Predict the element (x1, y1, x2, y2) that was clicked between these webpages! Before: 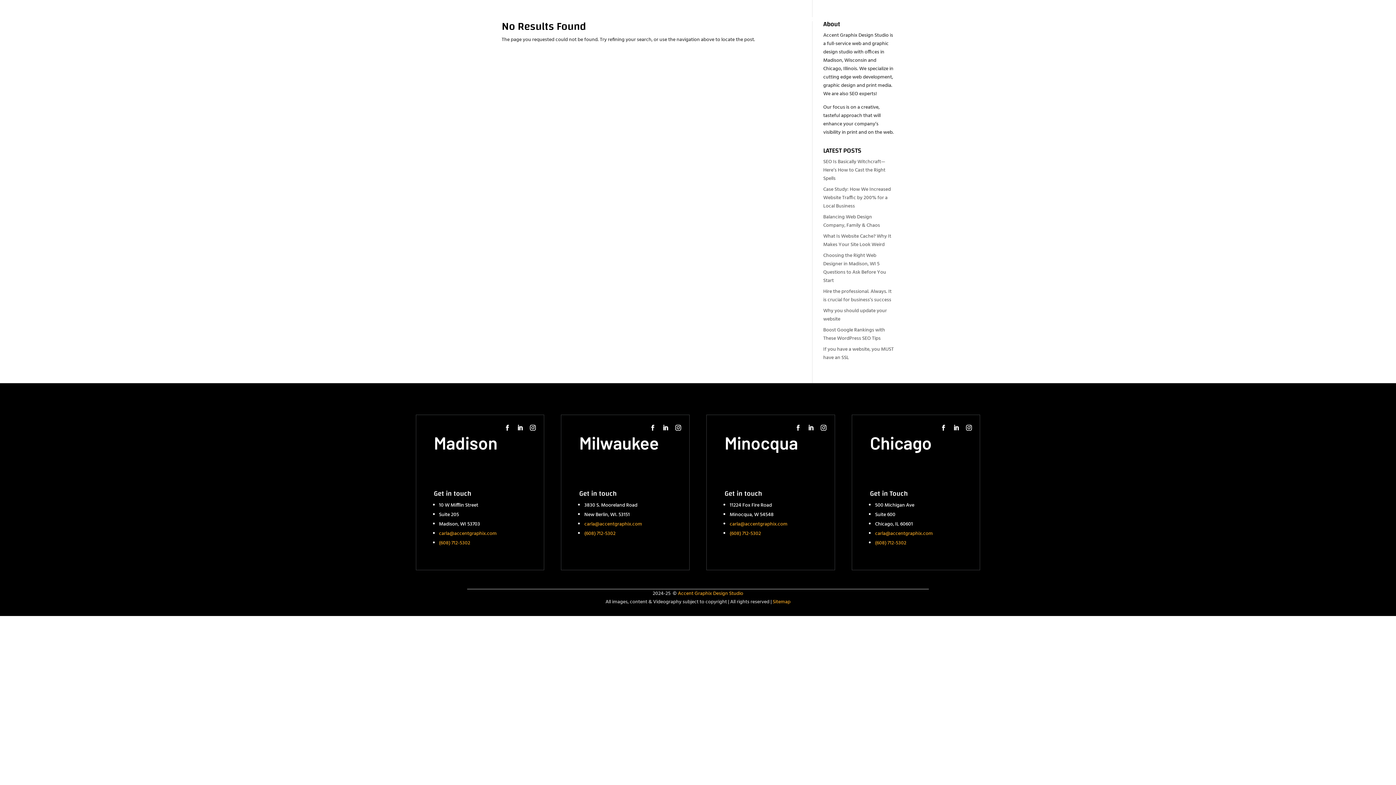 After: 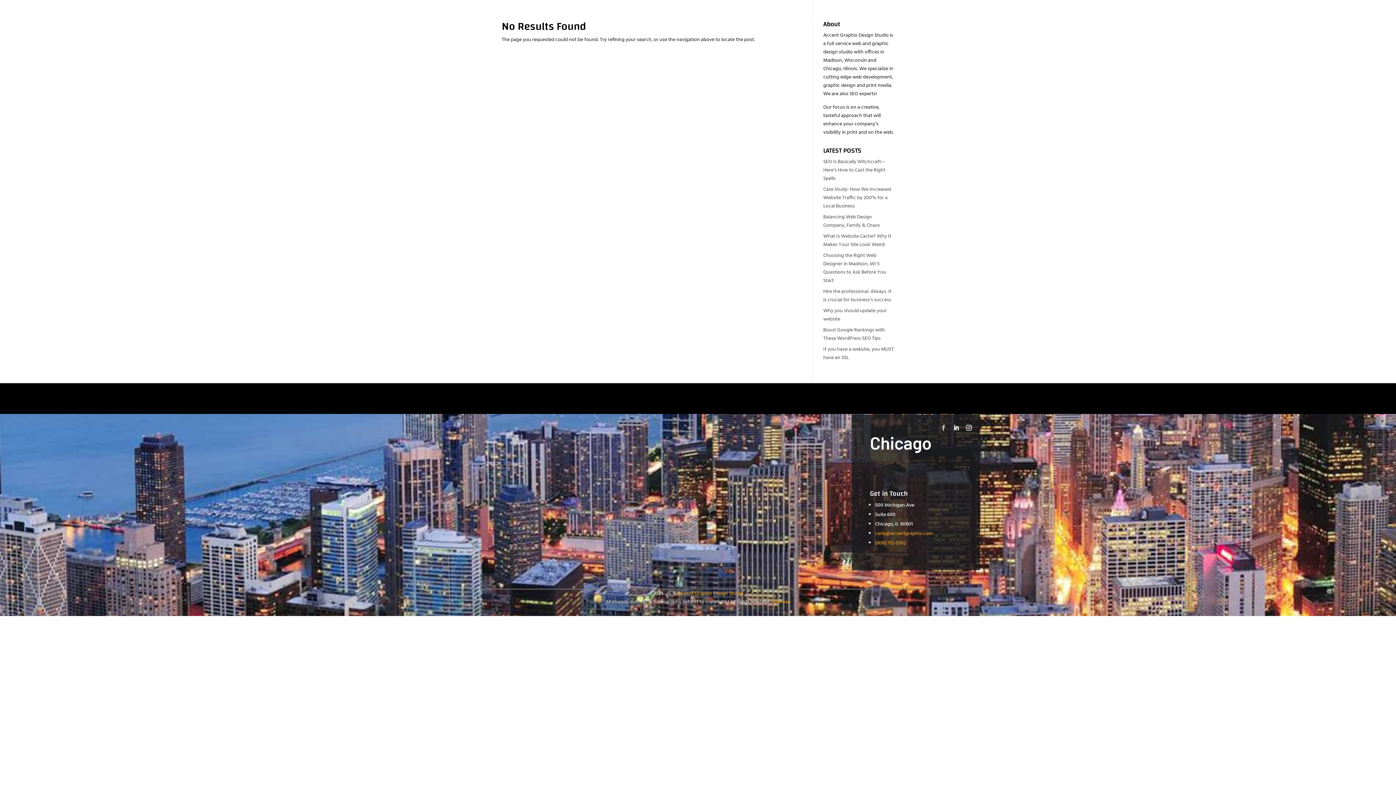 Action: bbox: (937, 422, 949, 433)